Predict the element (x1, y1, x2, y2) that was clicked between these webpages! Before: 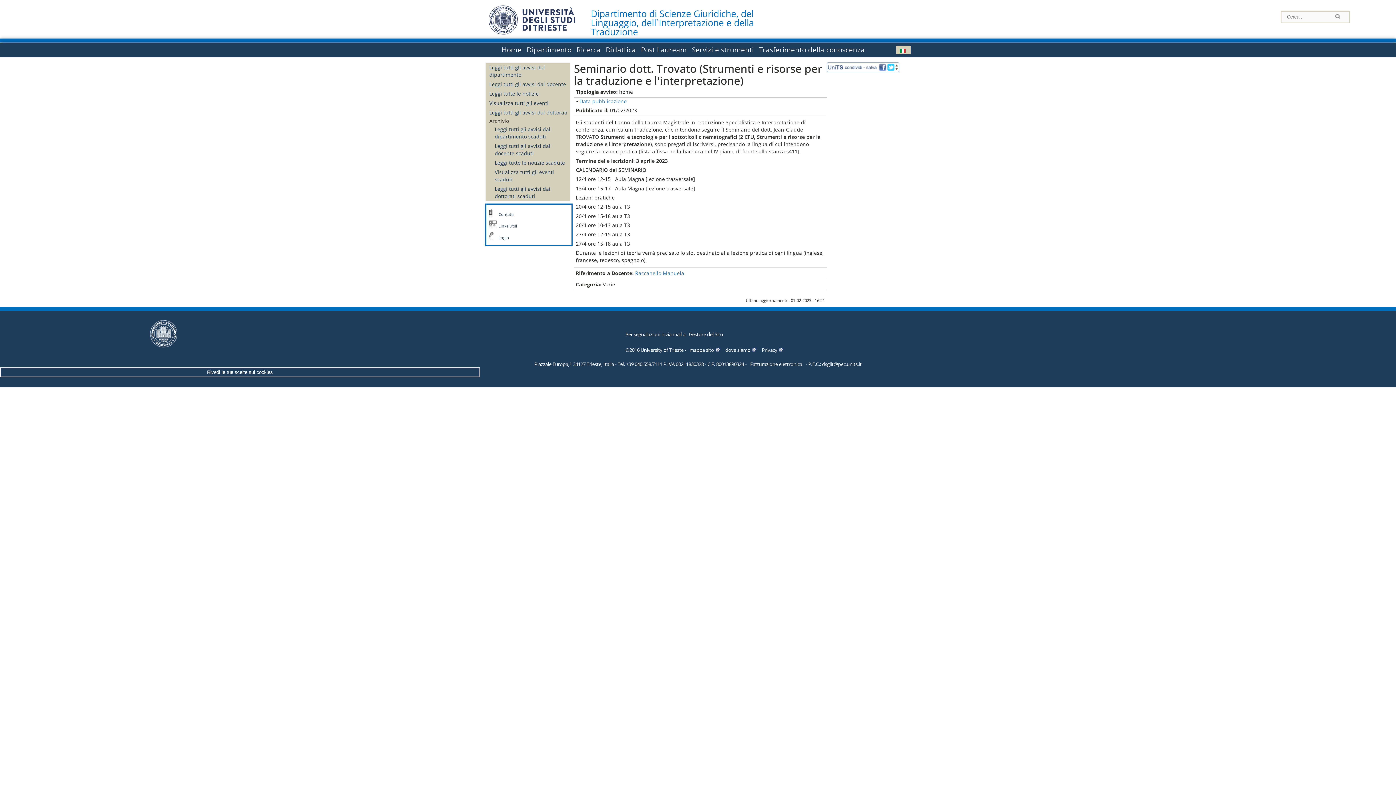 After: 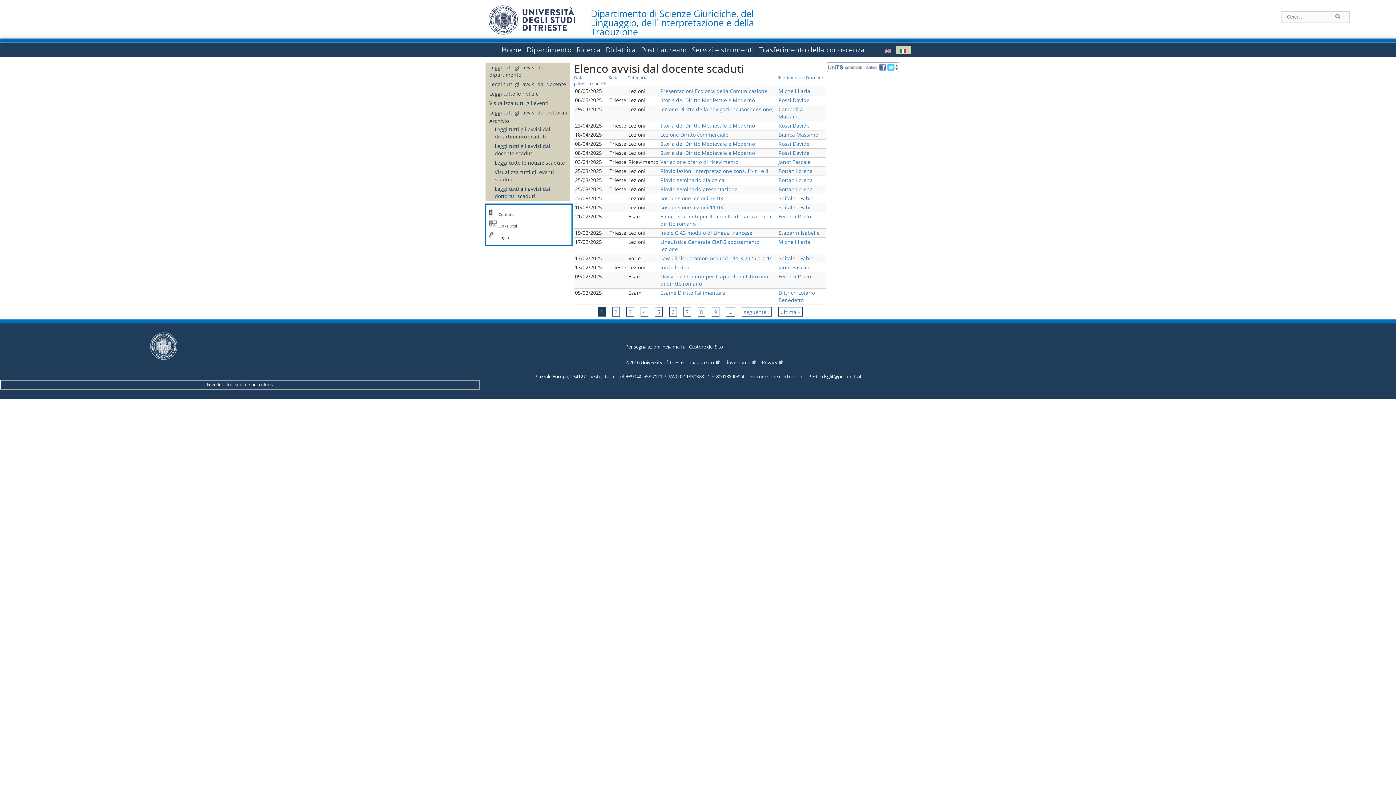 Action: bbox: (494, 141, 570, 158) label: Leggi tutti gli avvisi dal docente scaduti